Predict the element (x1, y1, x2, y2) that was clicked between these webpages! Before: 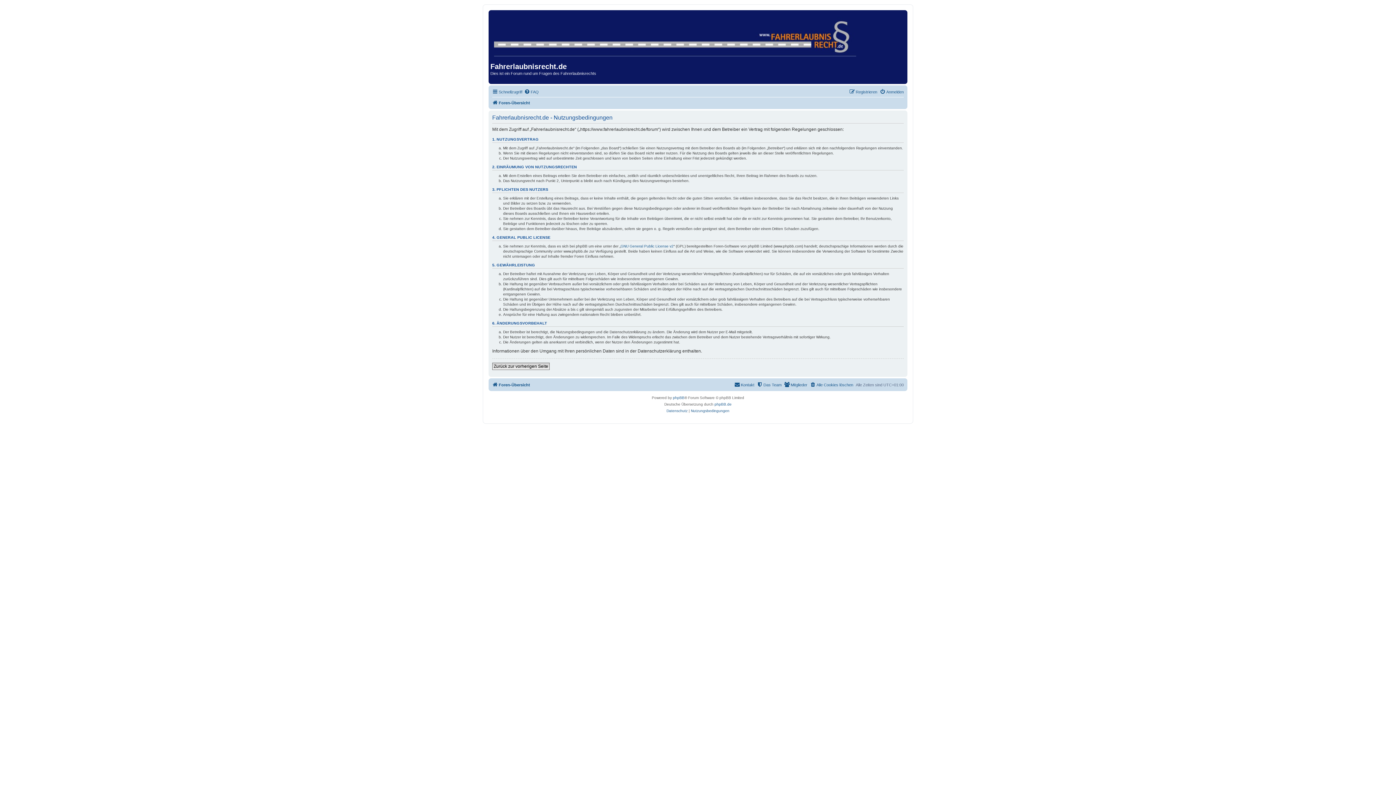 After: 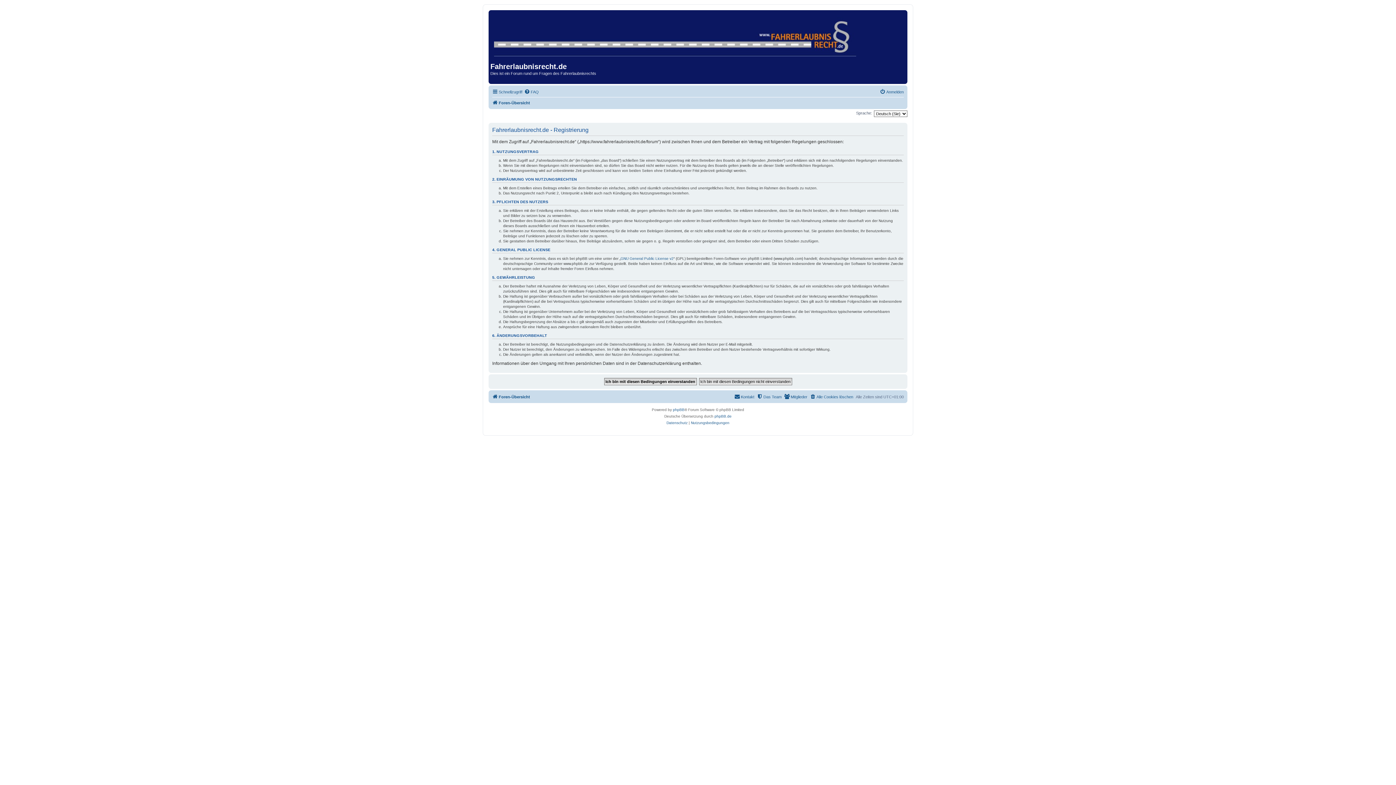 Action: bbox: (849, 87, 877, 96) label: Registrieren